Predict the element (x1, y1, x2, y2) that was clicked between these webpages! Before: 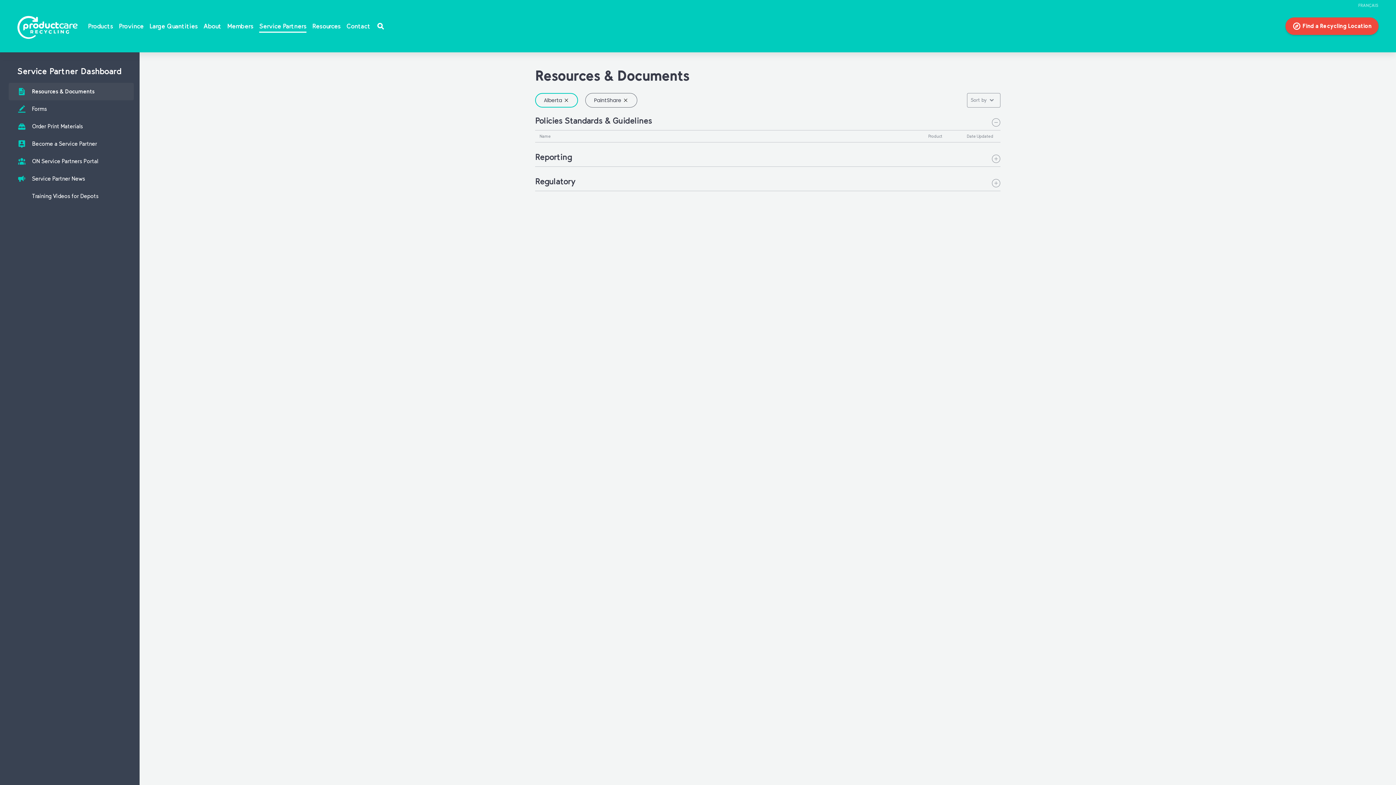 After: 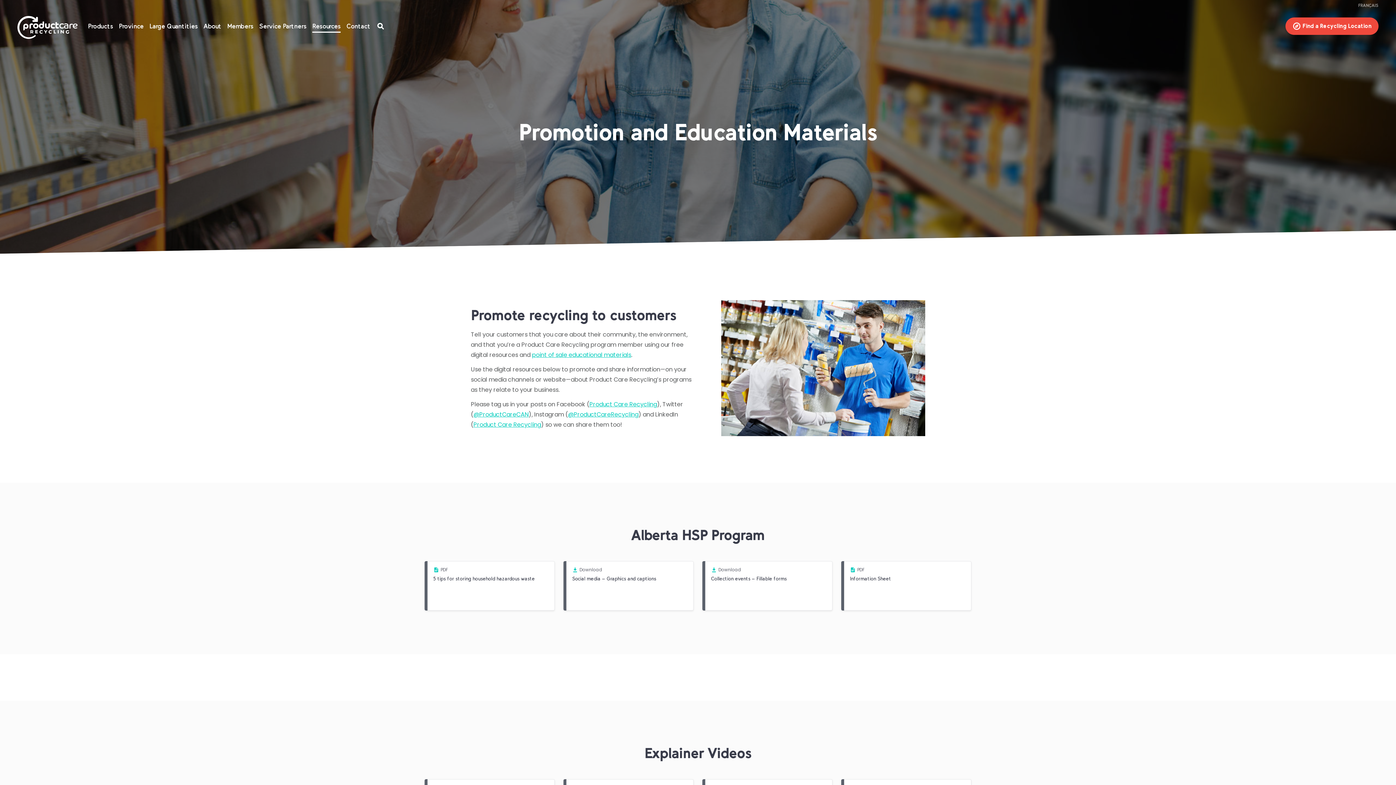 Action: label: Resources bbox: (312, 21, 340, 30)